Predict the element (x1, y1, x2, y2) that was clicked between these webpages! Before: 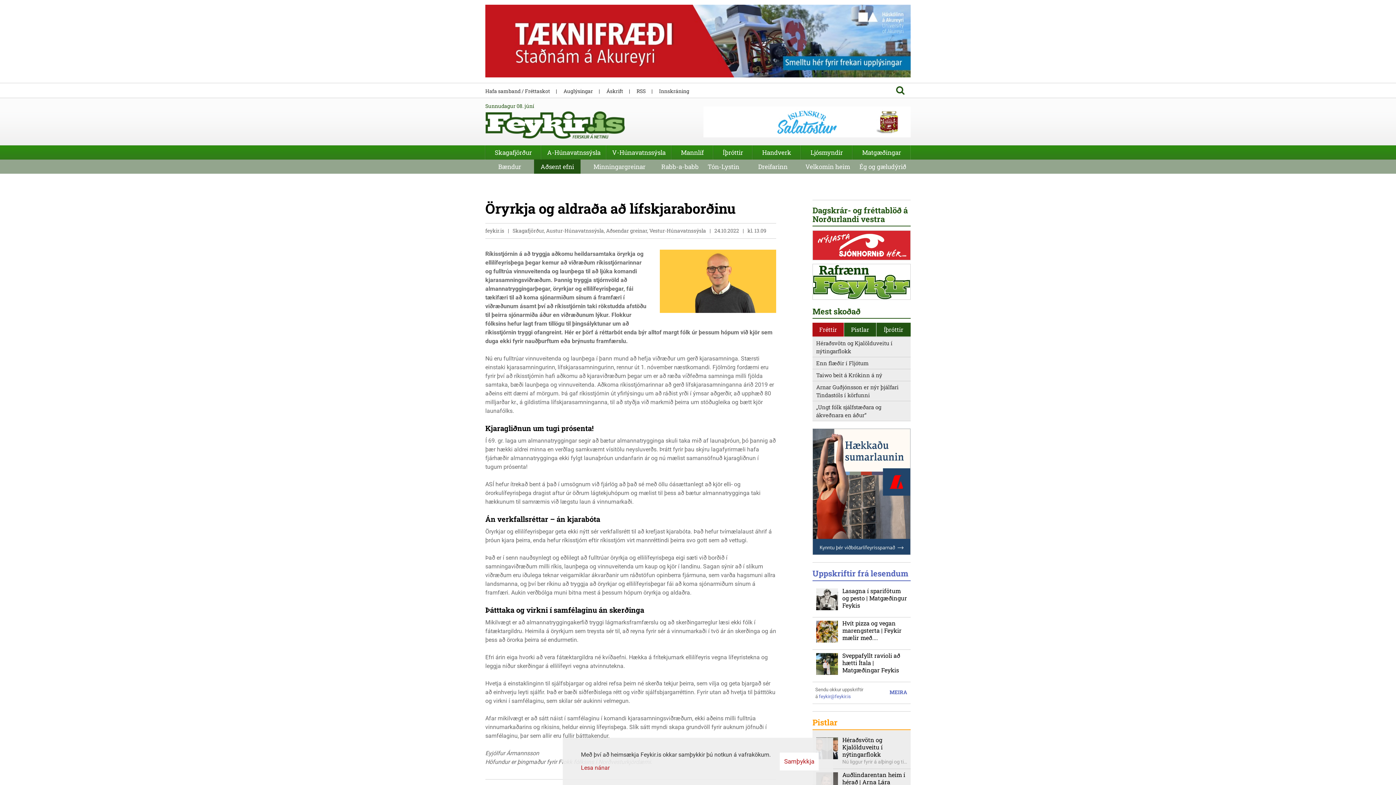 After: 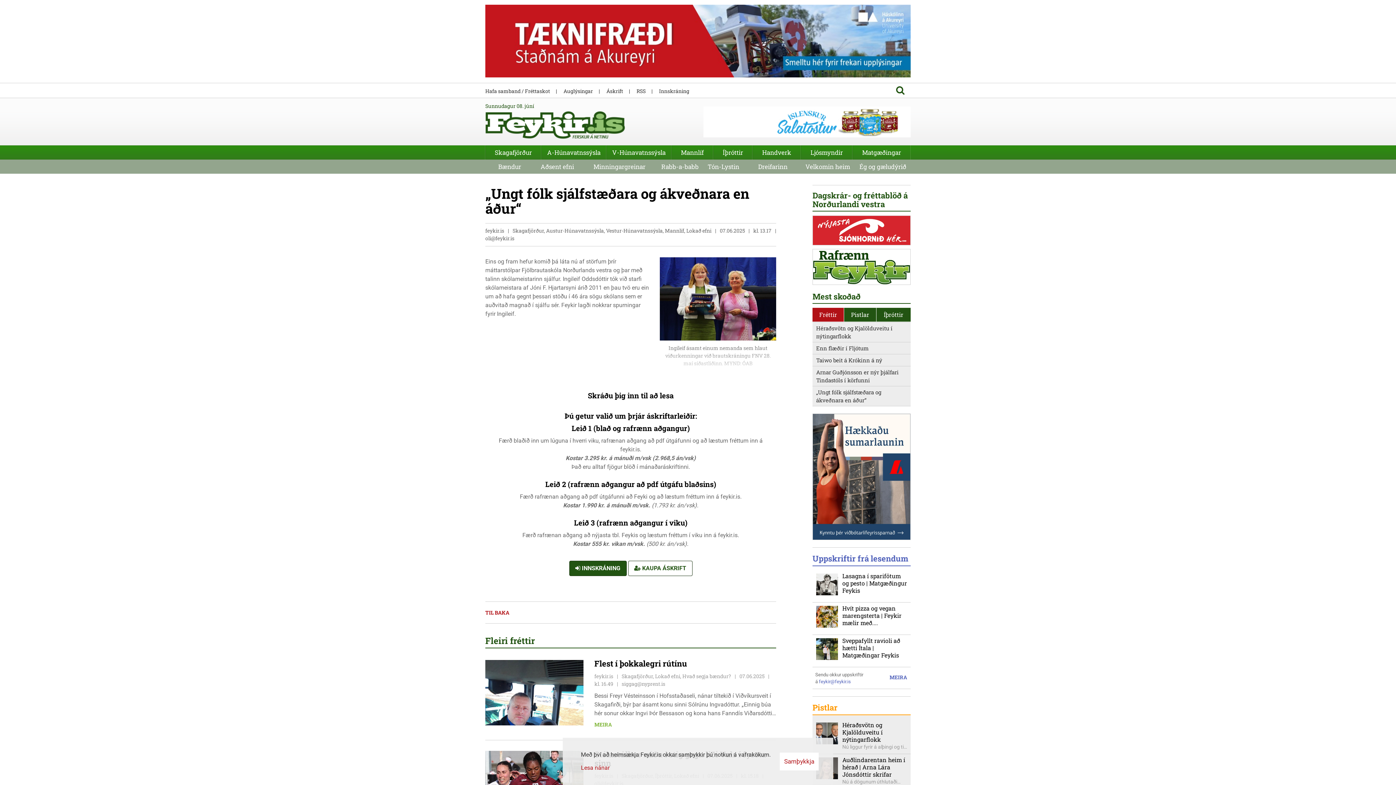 Action: label: „Ungt fólk sjálfstæðara og ákveðnara en áður“ bbox: (812, 401, 910, 421)